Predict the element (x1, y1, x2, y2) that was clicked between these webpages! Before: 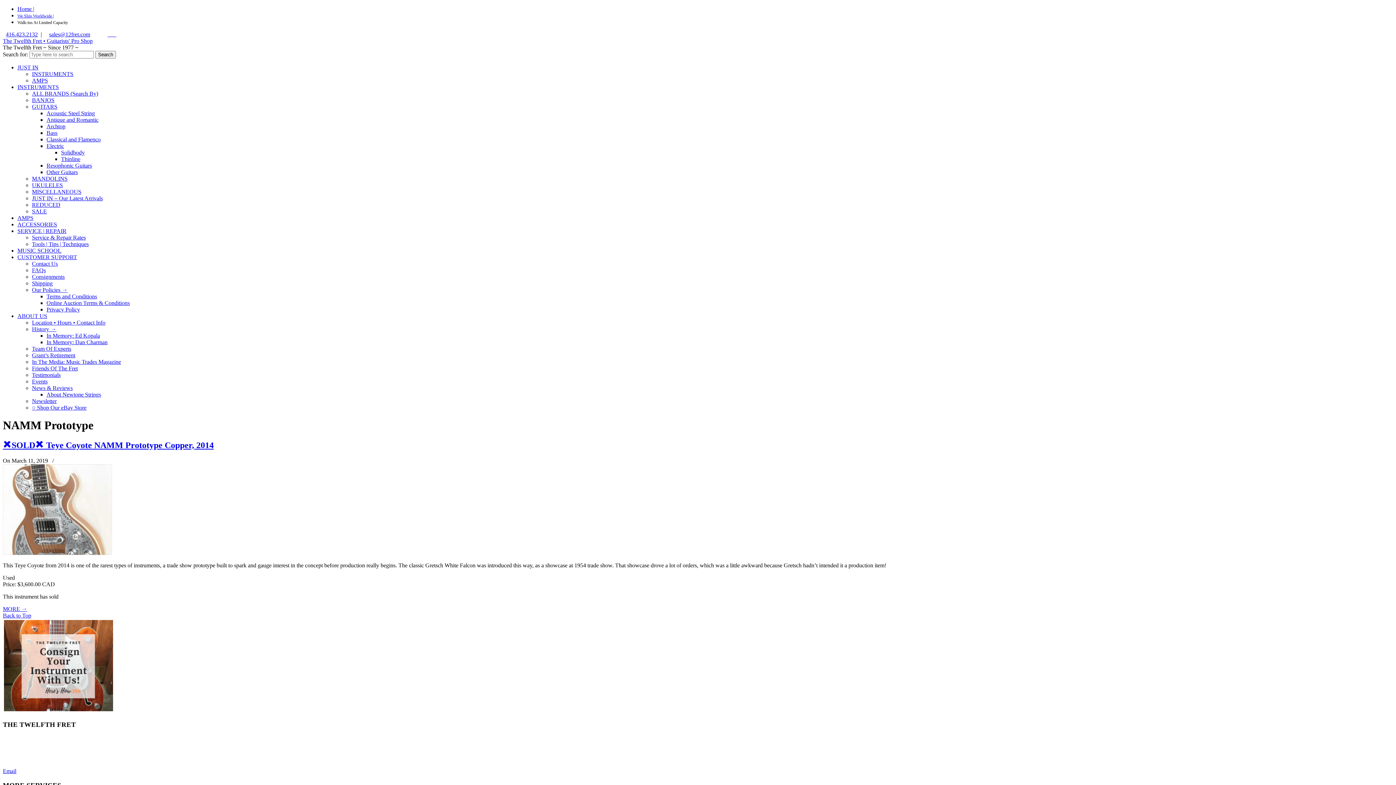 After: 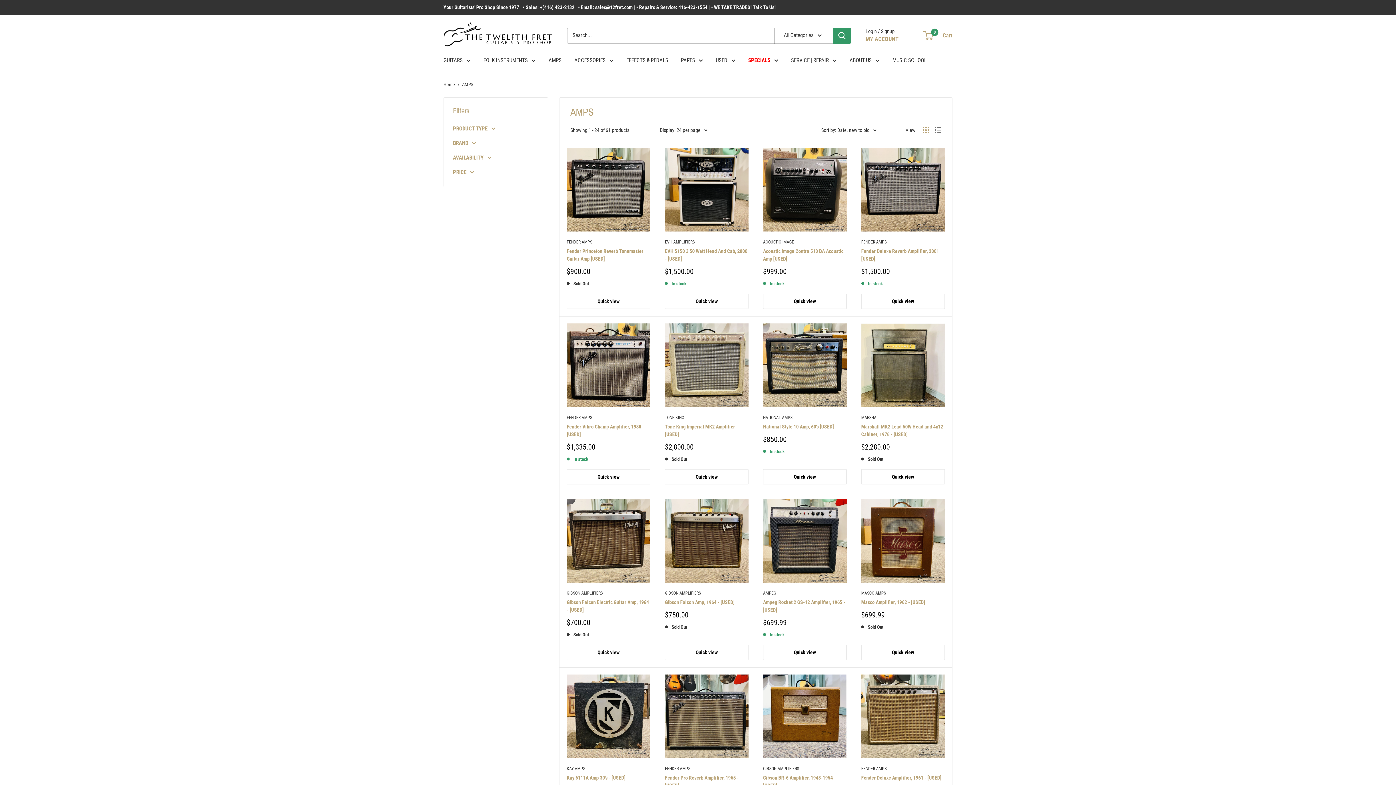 Action: bbox: (32, 77, 48, 83) label: AMPS